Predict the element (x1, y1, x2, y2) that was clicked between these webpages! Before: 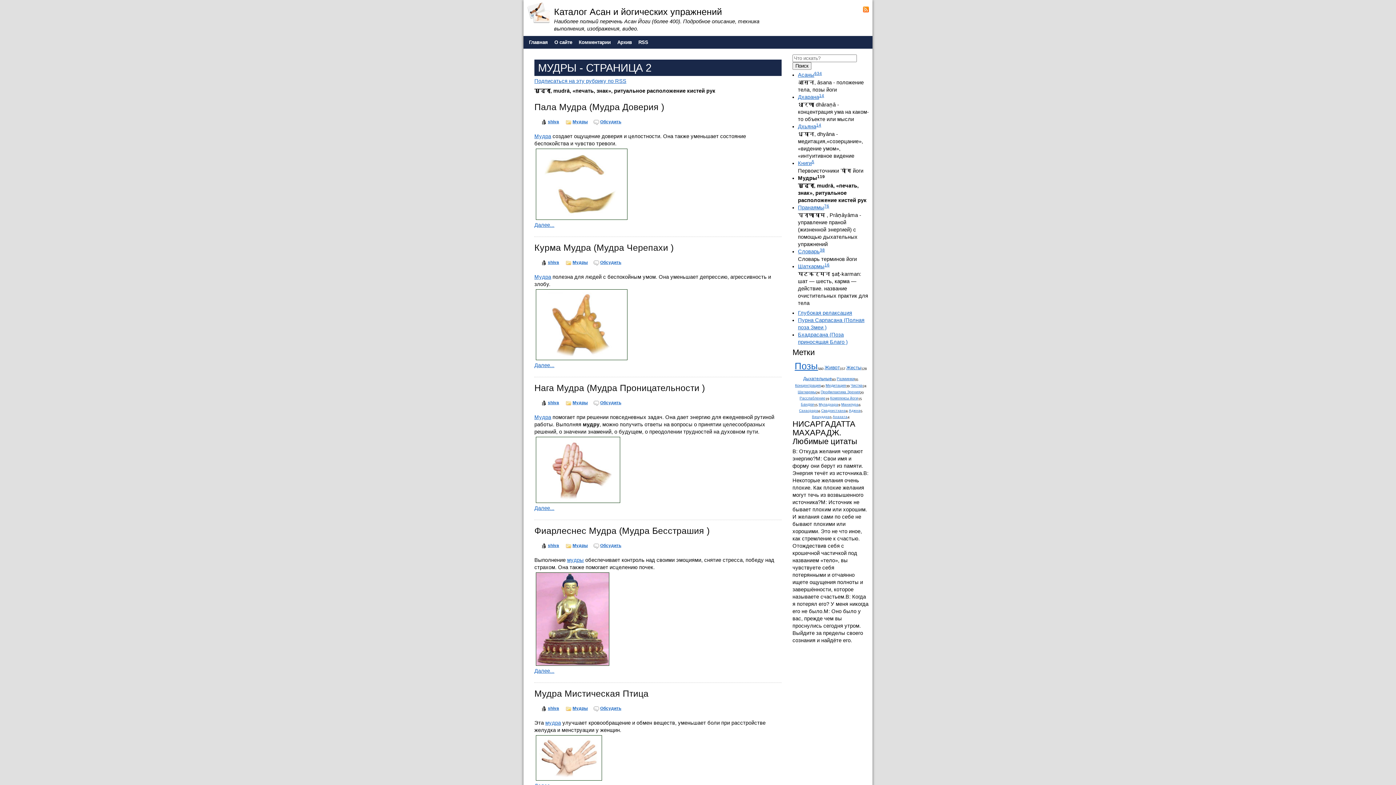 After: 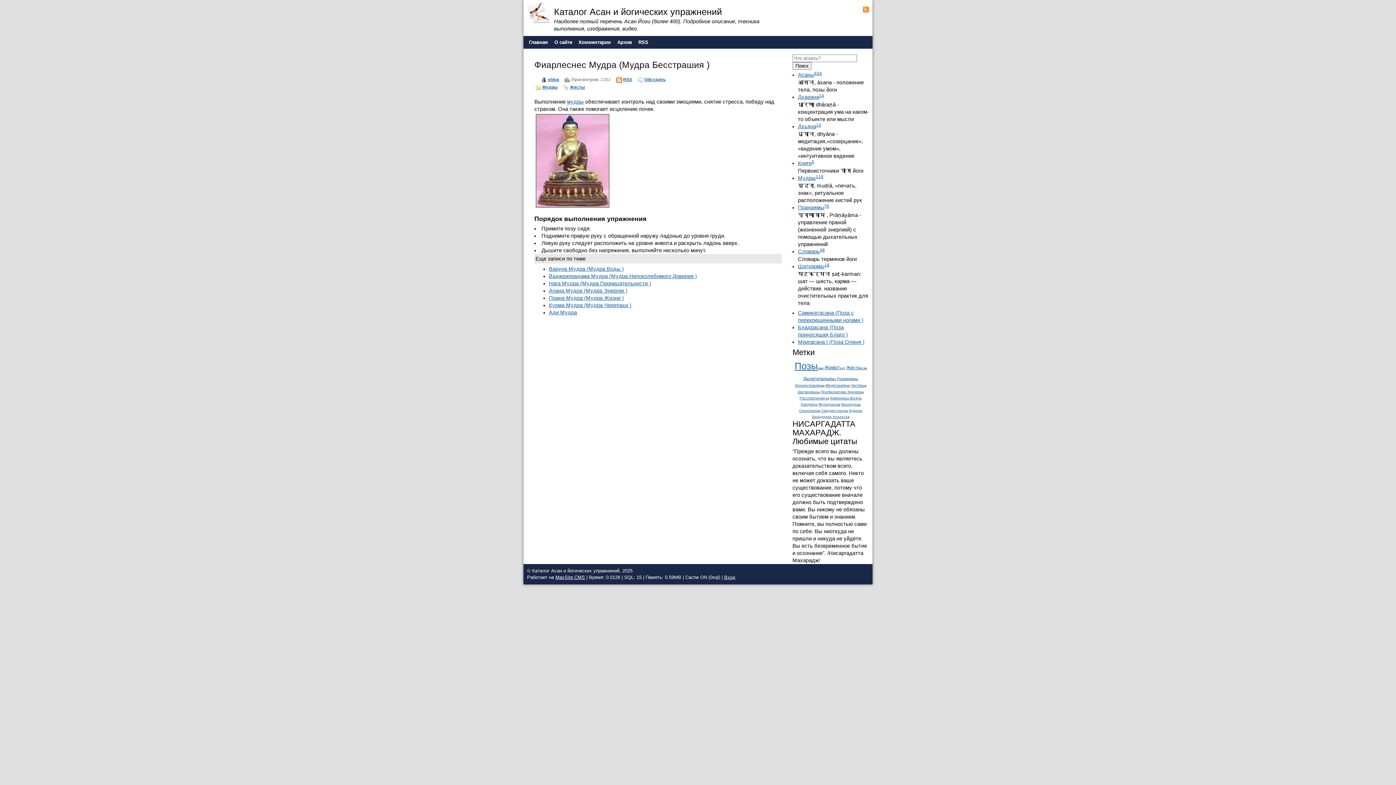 Action: bbox: (593, 543, 599, 548)